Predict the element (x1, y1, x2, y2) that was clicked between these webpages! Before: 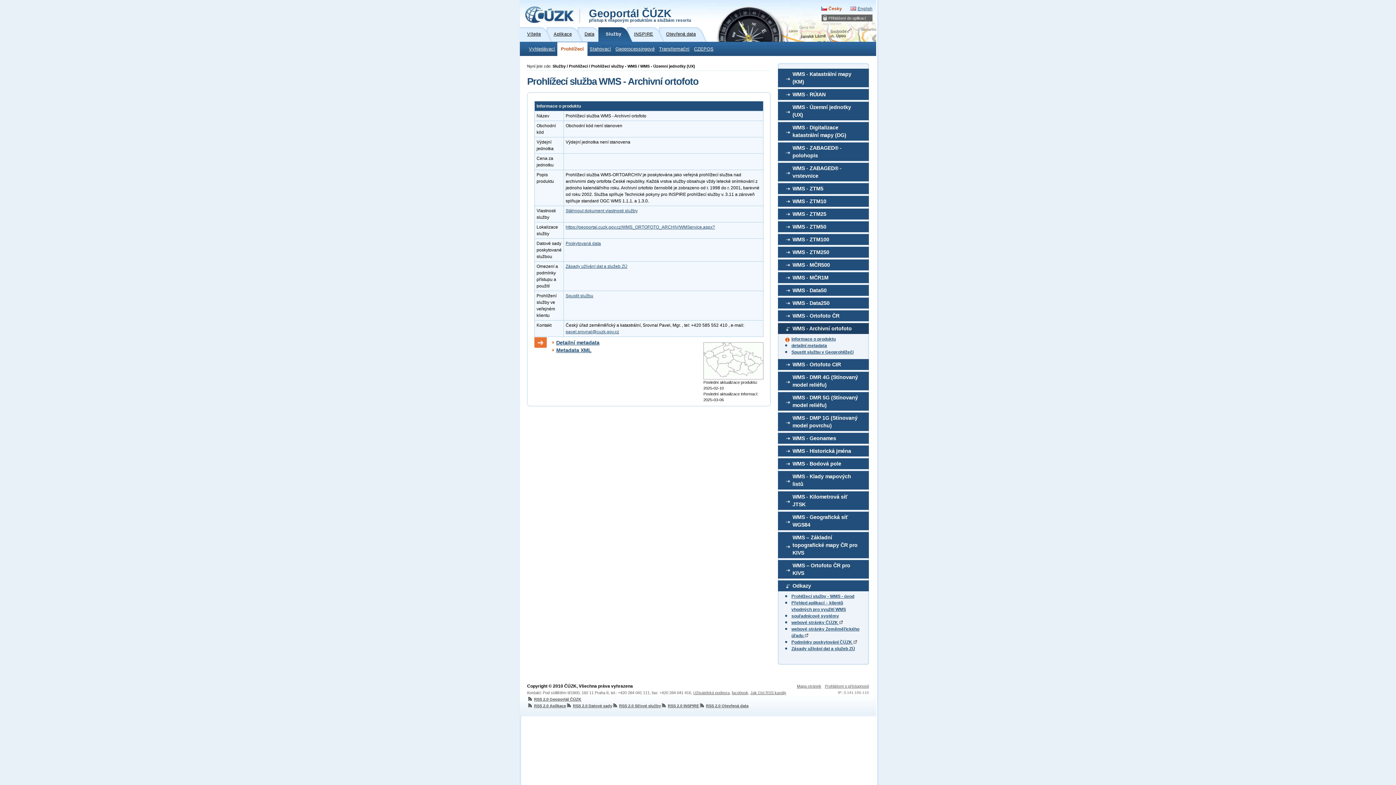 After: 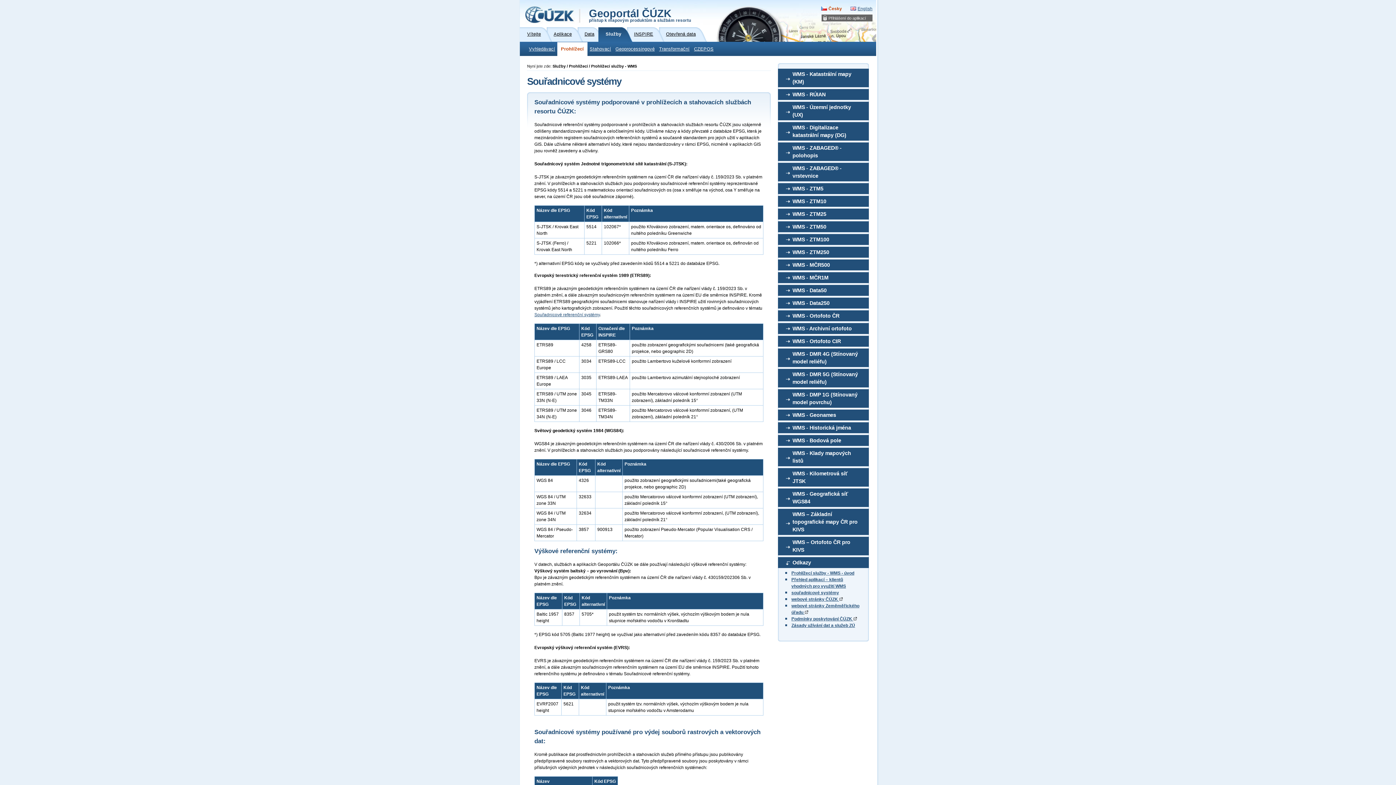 Action: label: souřadnicové systémy bbox: (791, 613, 839, 618)